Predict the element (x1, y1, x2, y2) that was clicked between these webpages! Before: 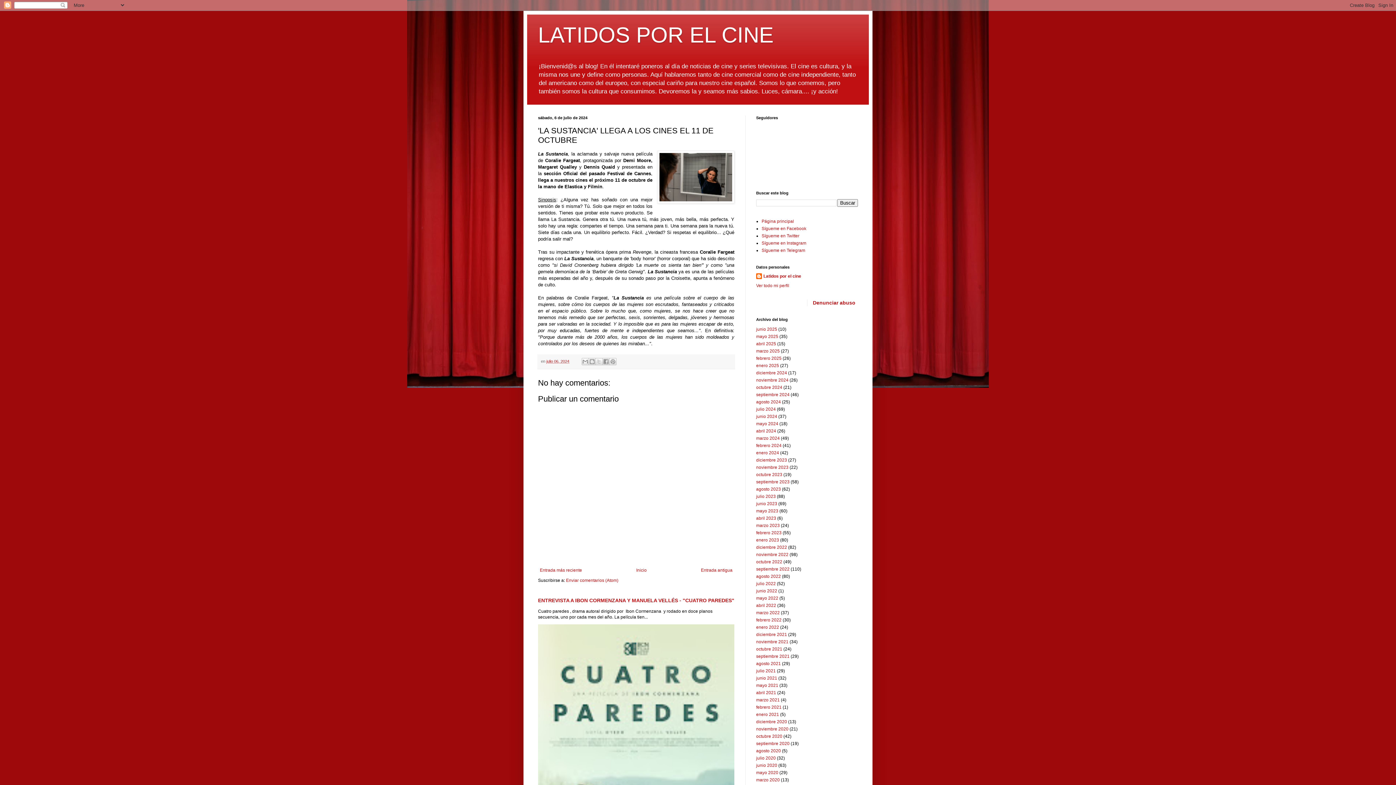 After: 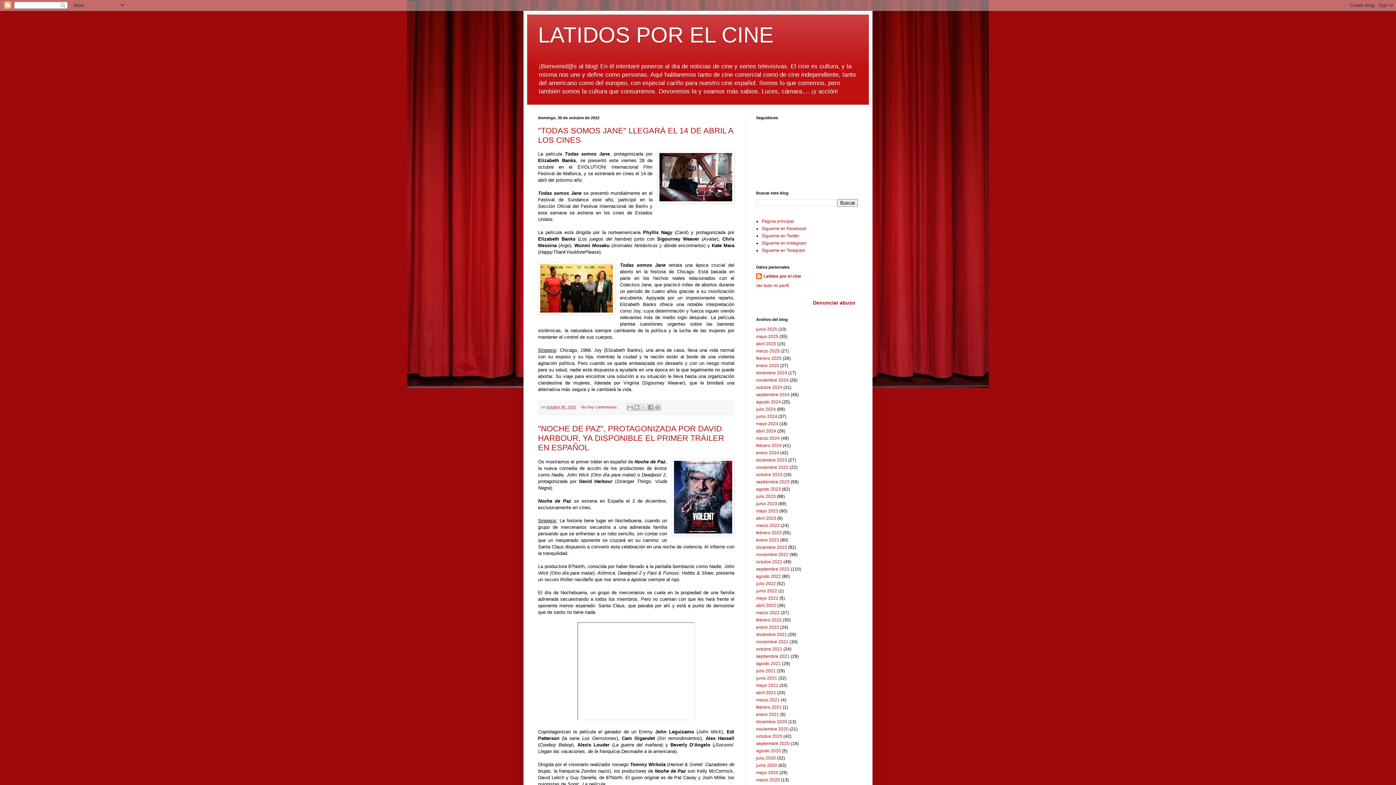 Action: bbox: (756, 559, 782, 564) label: octubre 2022